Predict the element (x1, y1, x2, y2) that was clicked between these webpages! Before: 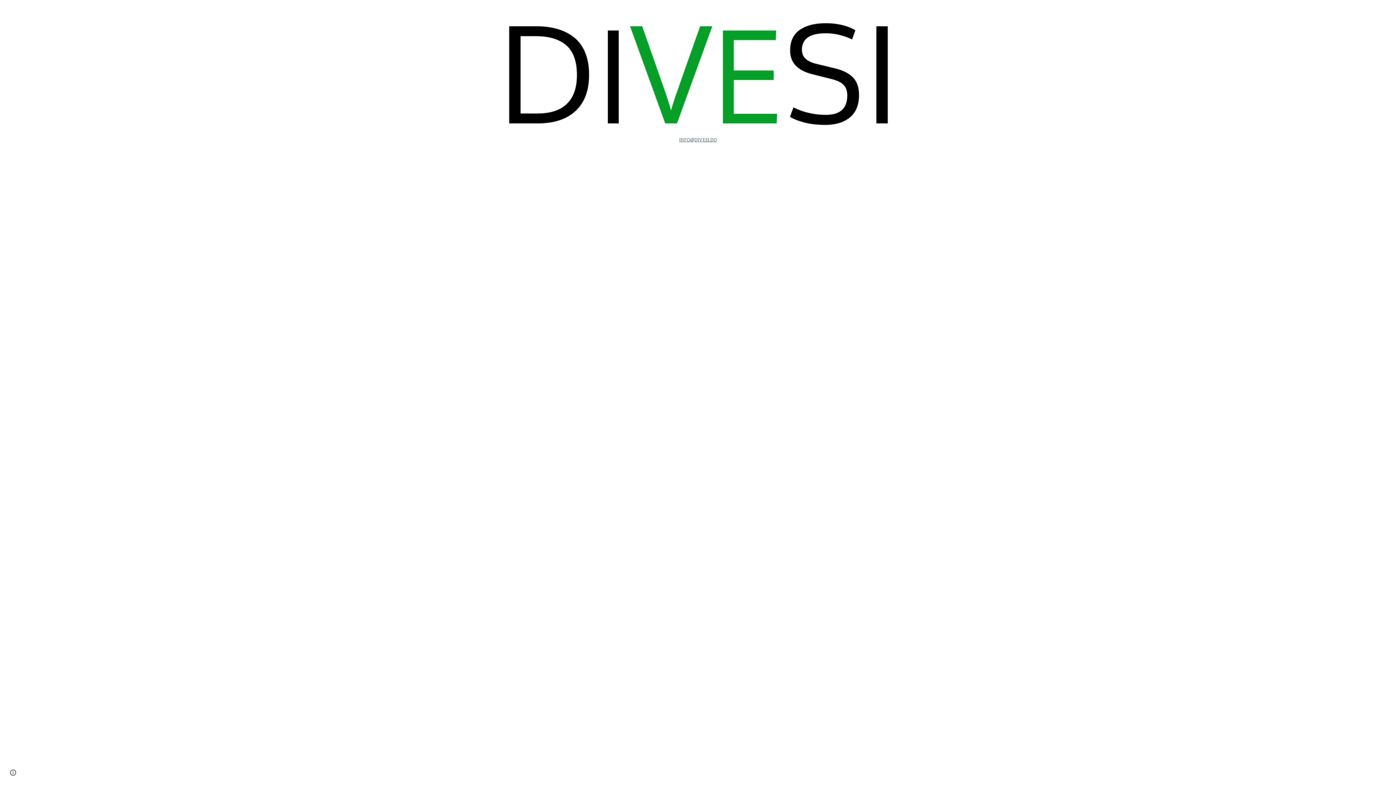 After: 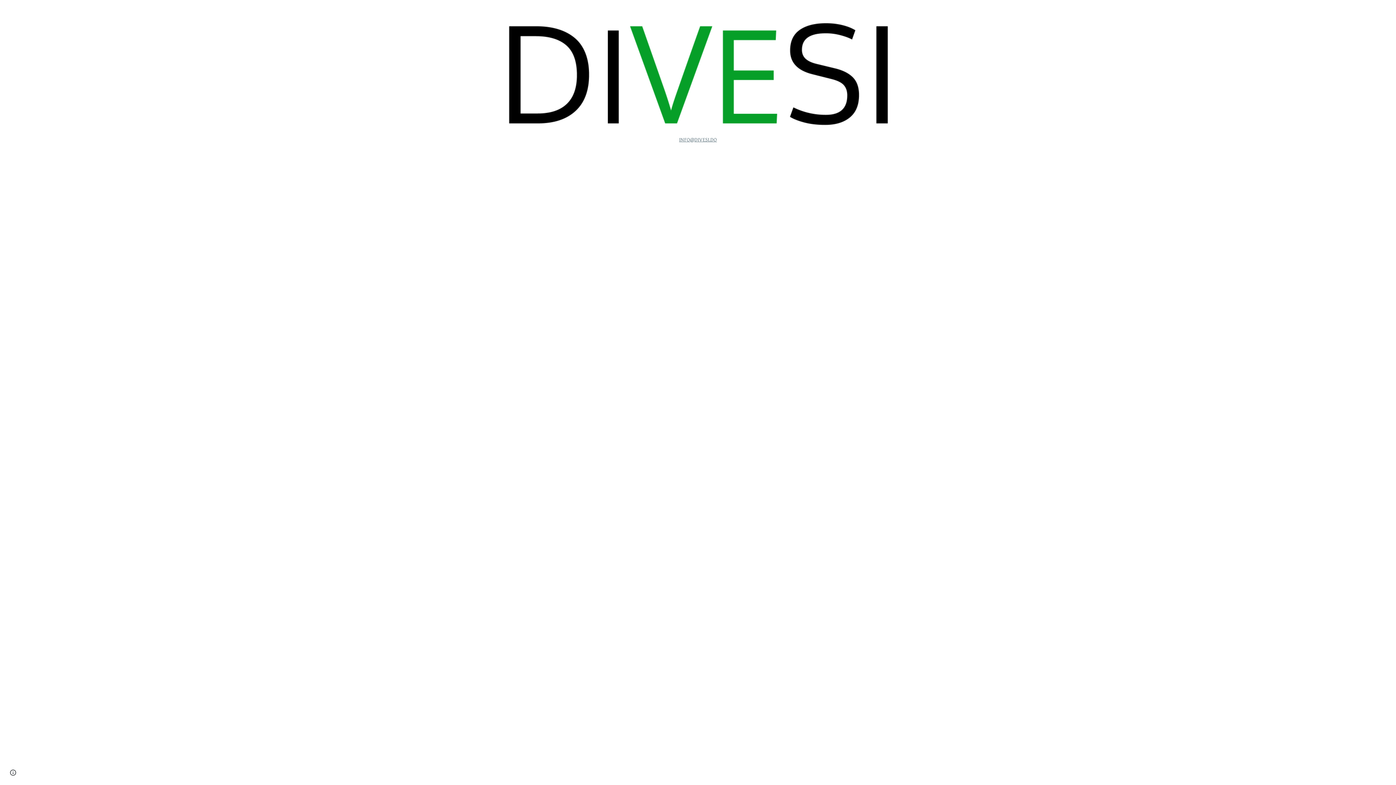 Action: bbox: (679, 136, 717, 142) label: INFO@DIVESI.DO